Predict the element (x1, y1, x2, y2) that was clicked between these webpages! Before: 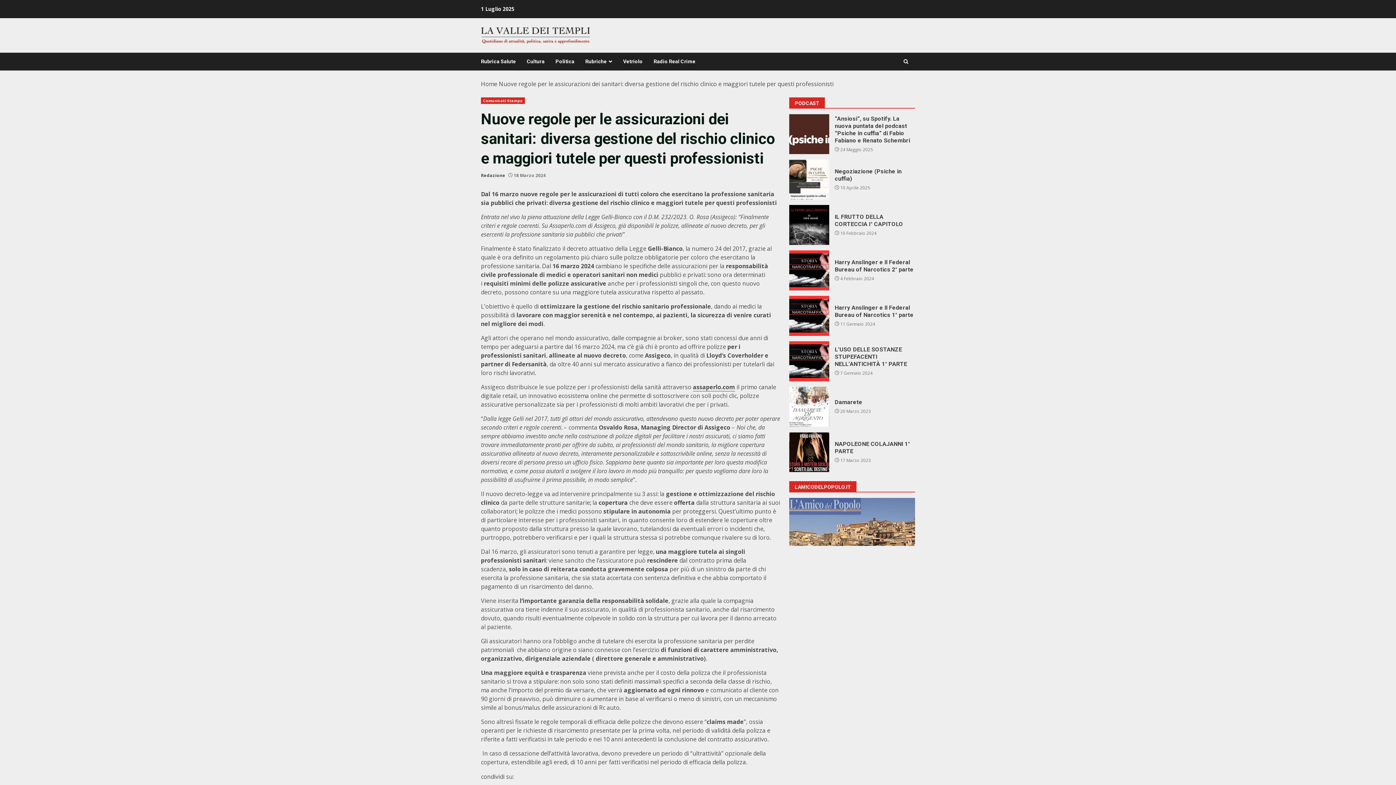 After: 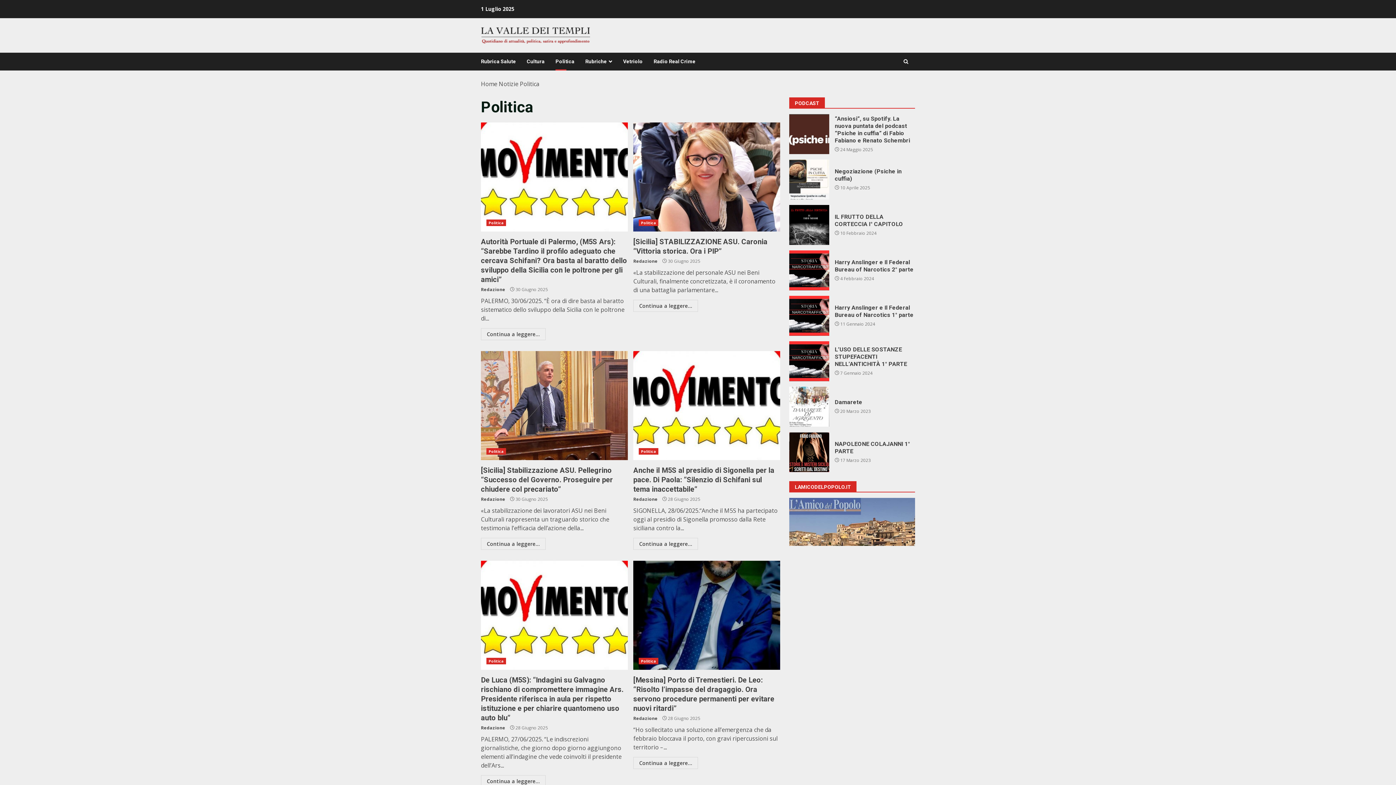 Action: label: Politica bbox: (550, 52, 580, 70)